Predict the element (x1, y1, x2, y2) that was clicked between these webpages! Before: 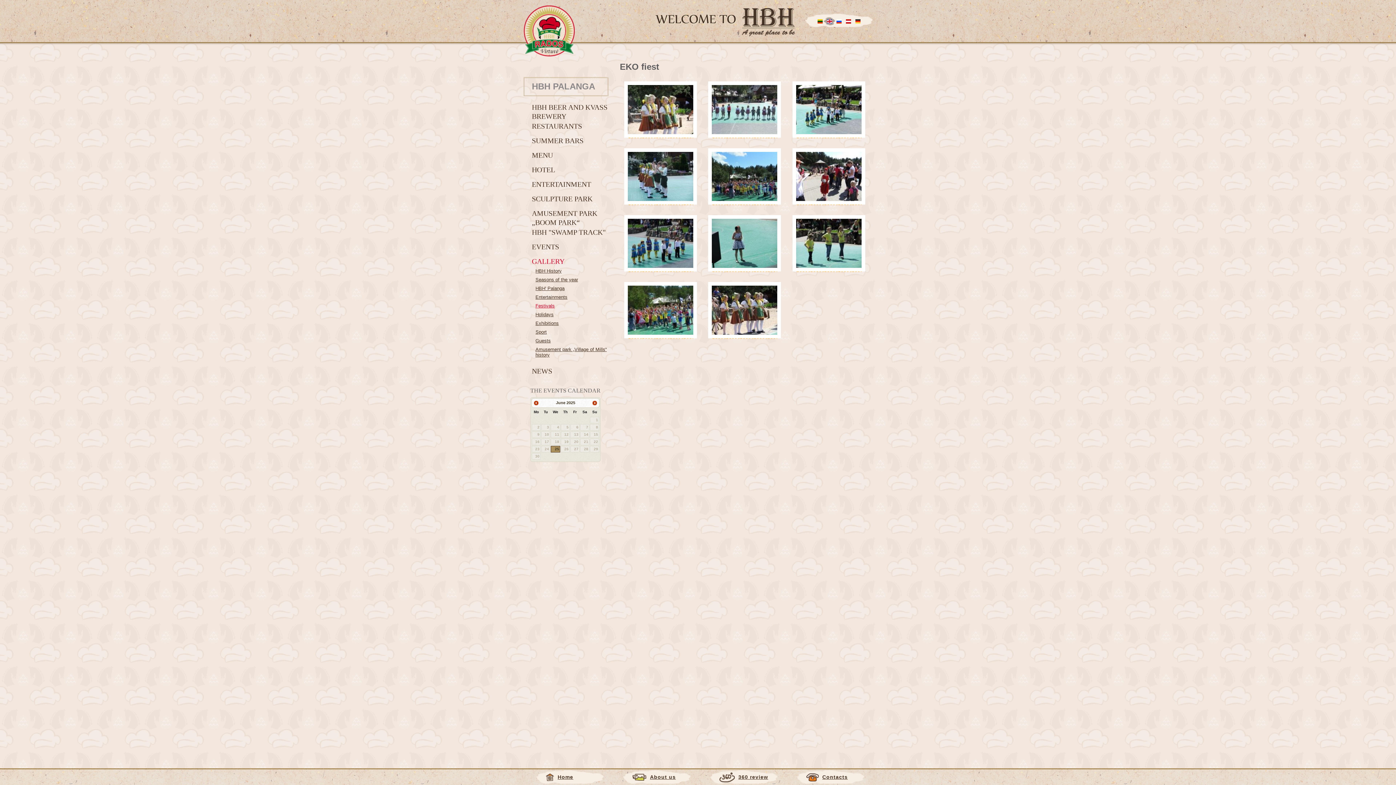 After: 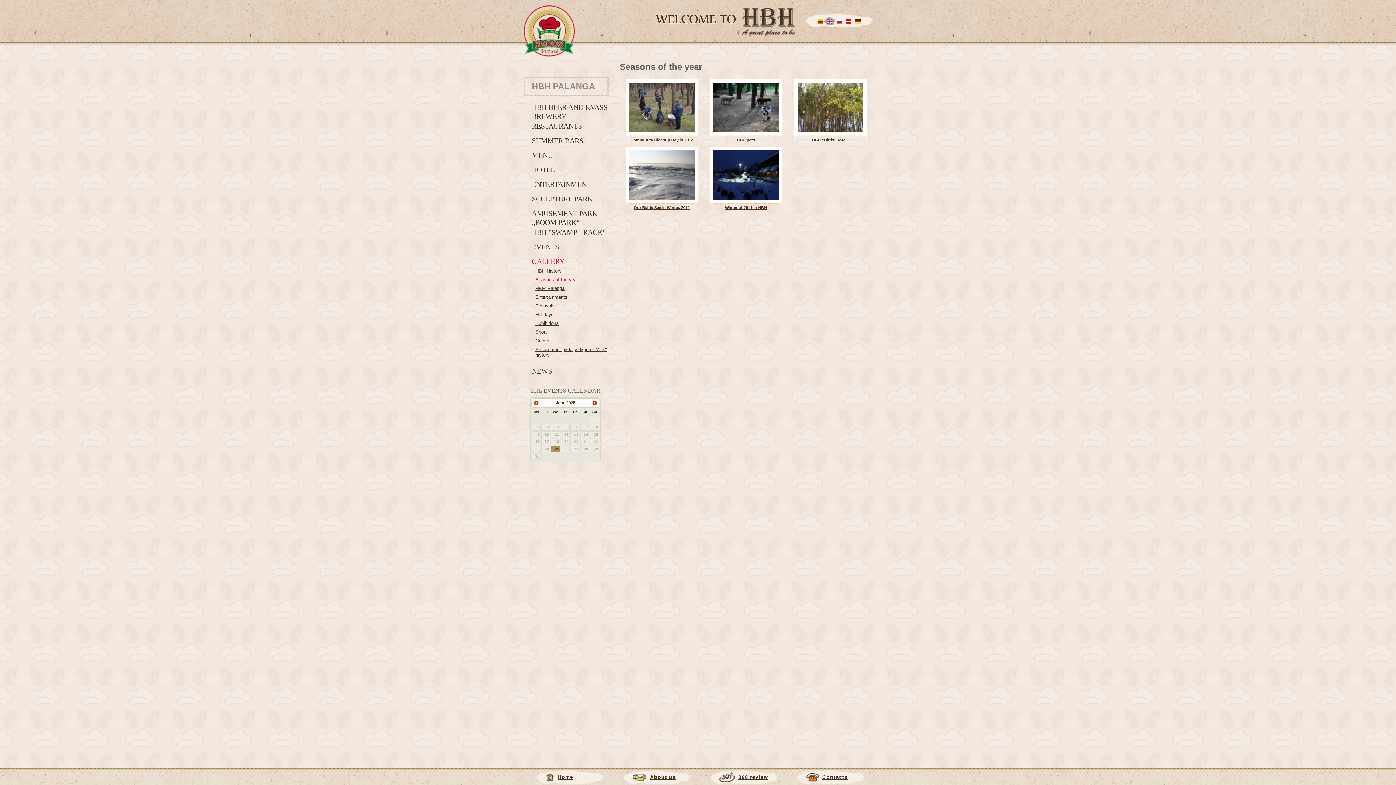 Action: bbox: (535, 277, 578, 282) label: Seasons of the year